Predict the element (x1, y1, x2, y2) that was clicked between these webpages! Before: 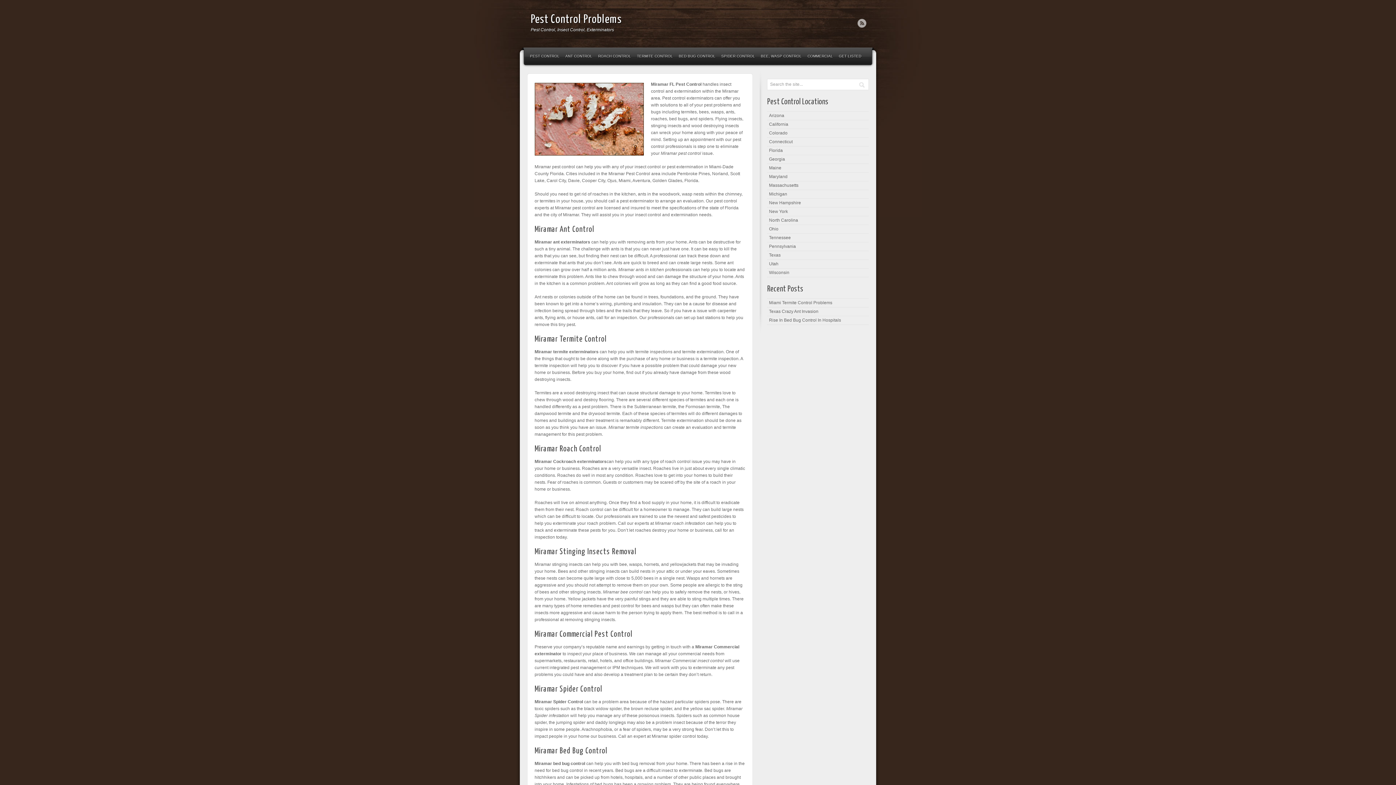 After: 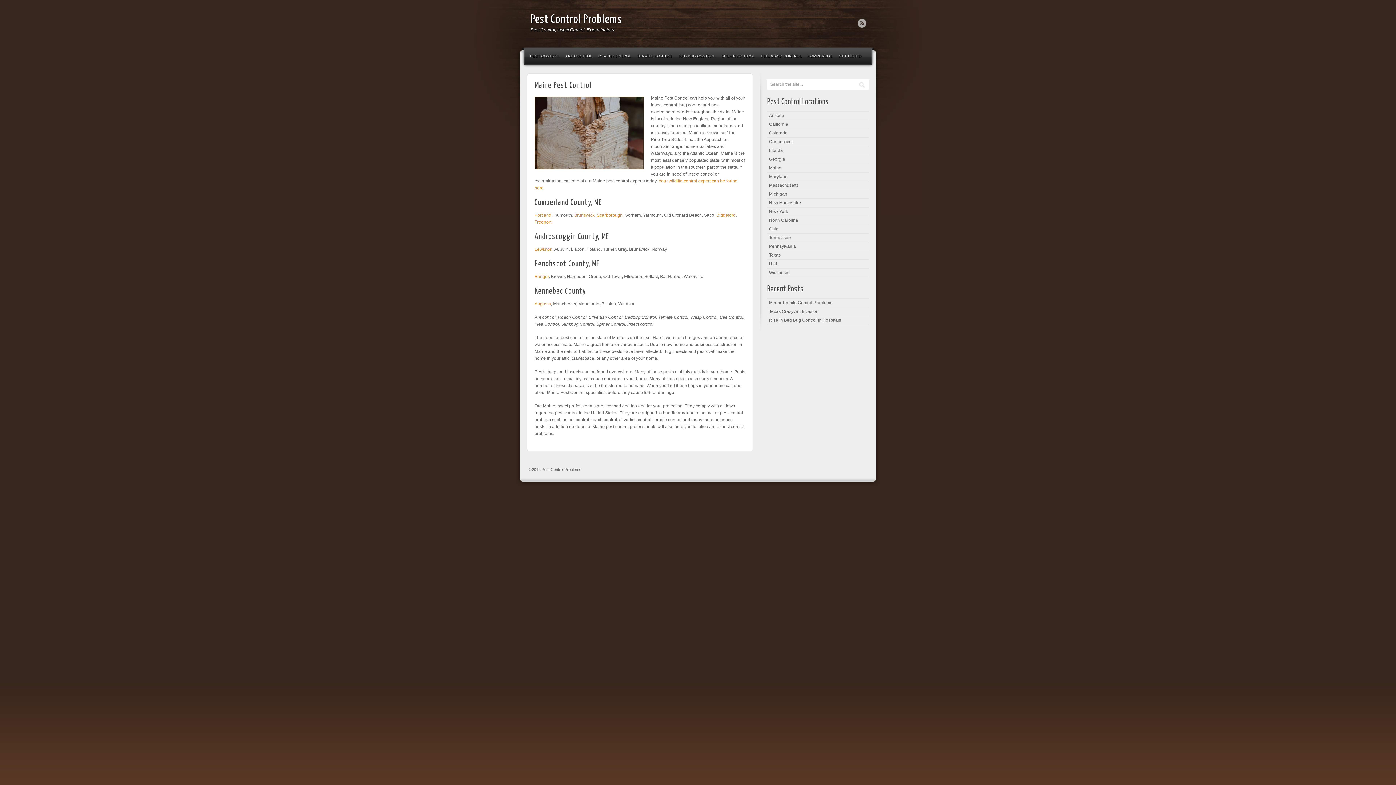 Action: bbox: (767, 164, 869, 172) label: Maine